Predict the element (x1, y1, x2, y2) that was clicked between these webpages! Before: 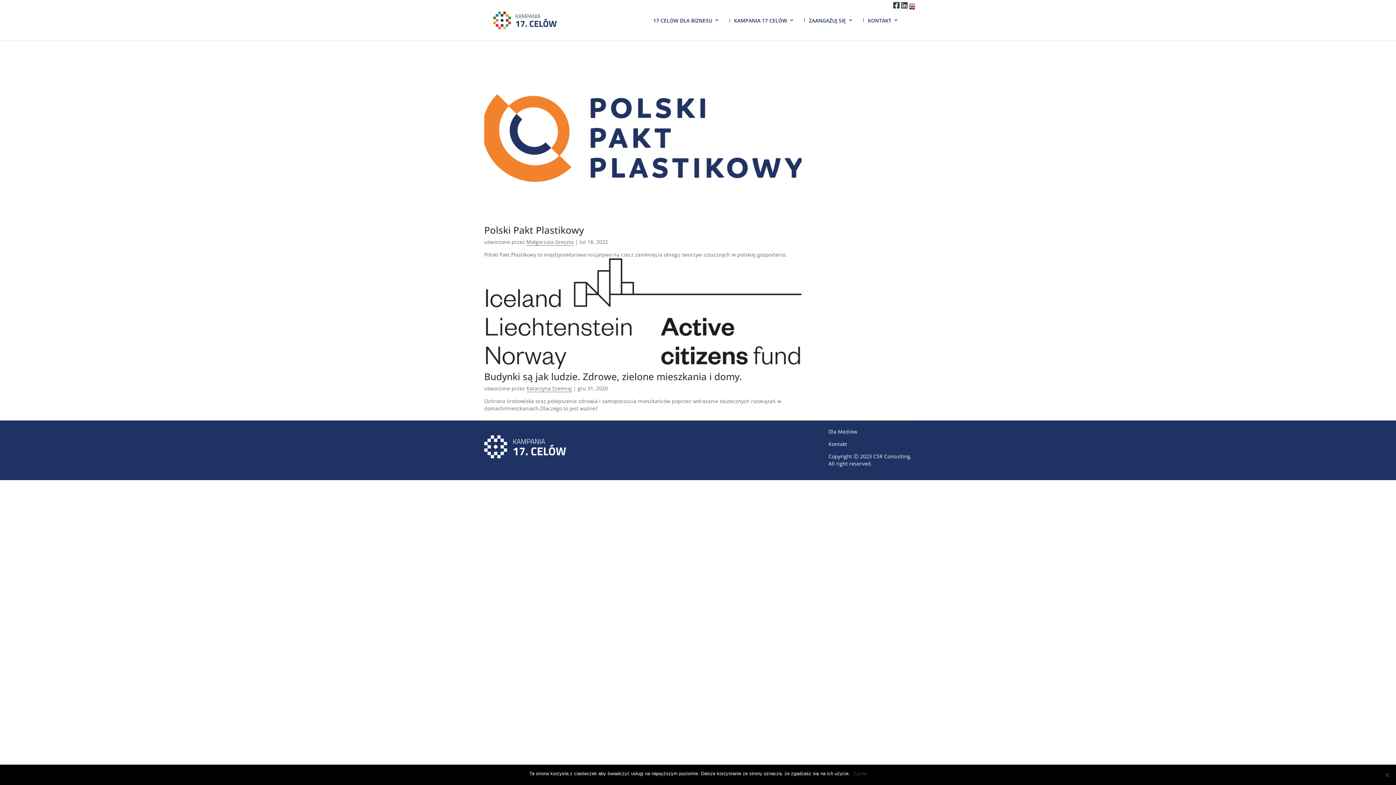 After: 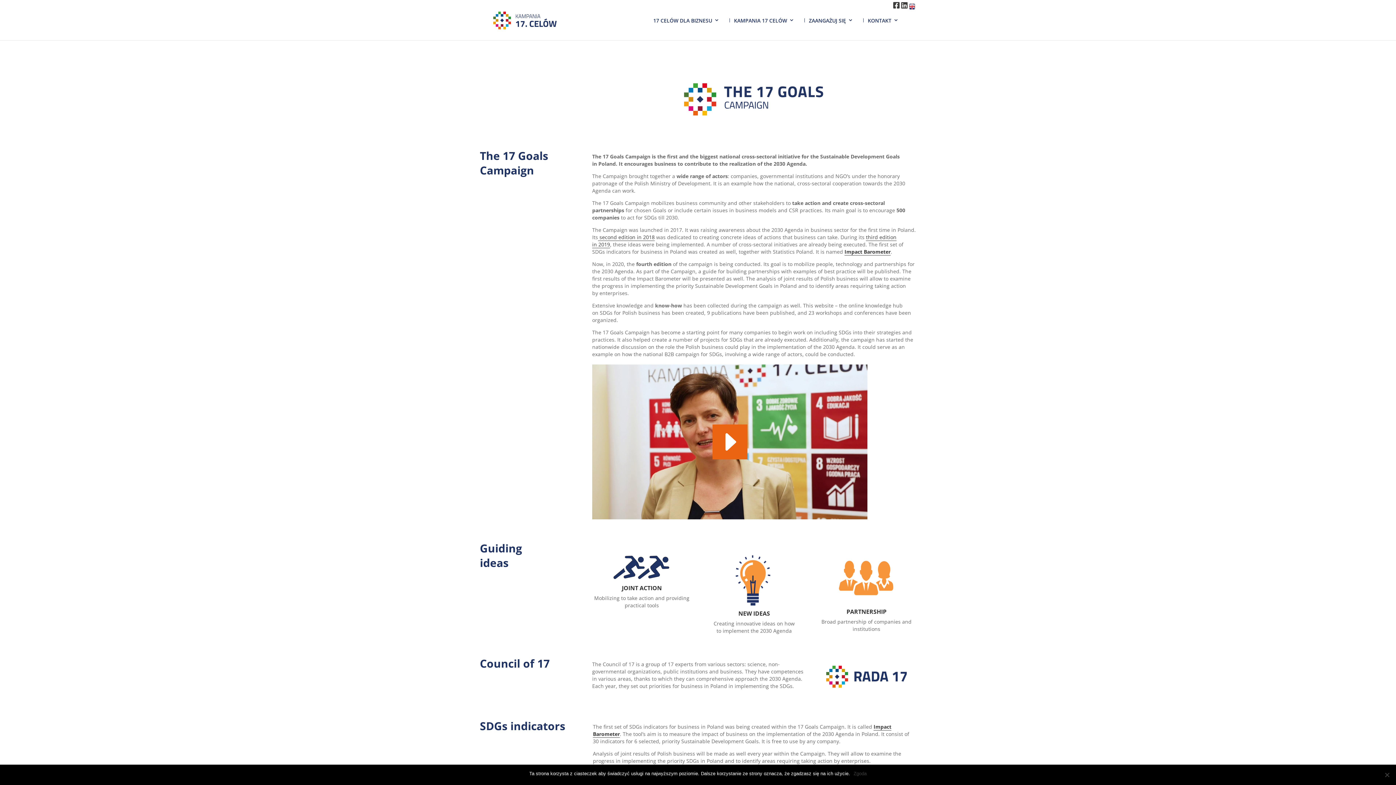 Action: bbox: (909, 3, 915, 10)